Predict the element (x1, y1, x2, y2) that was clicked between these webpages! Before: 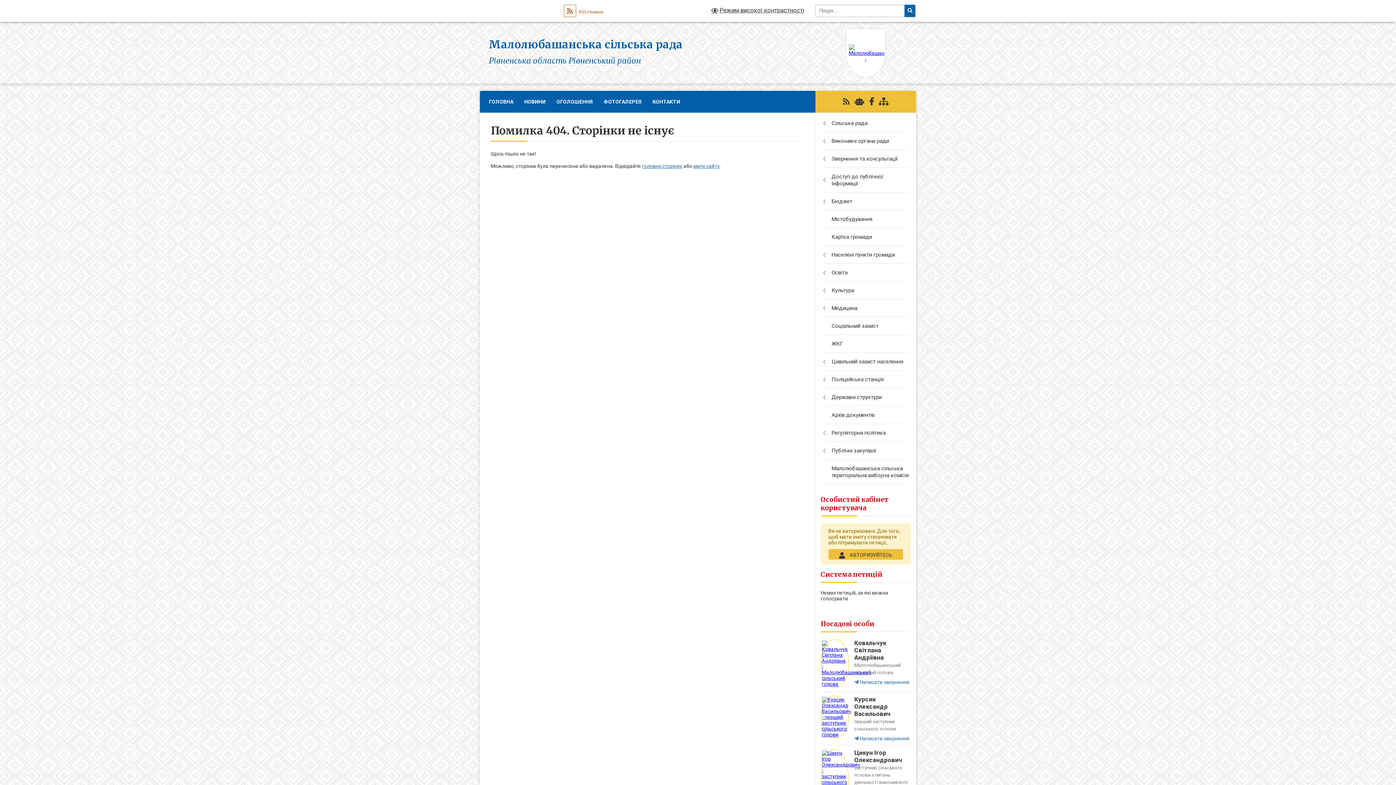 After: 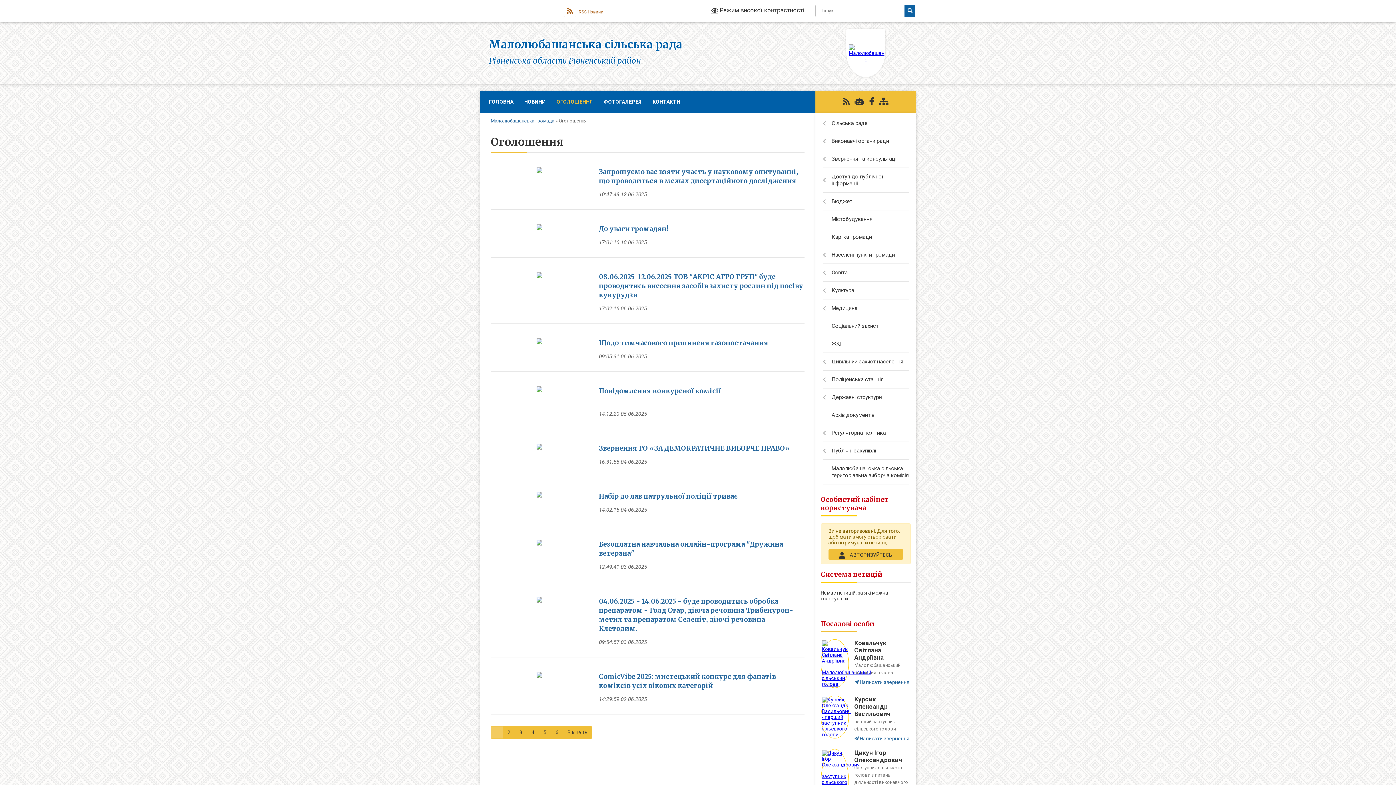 Action: bbox: (551, 90, 598, 112) label: ОГОЛОШЕННЯ